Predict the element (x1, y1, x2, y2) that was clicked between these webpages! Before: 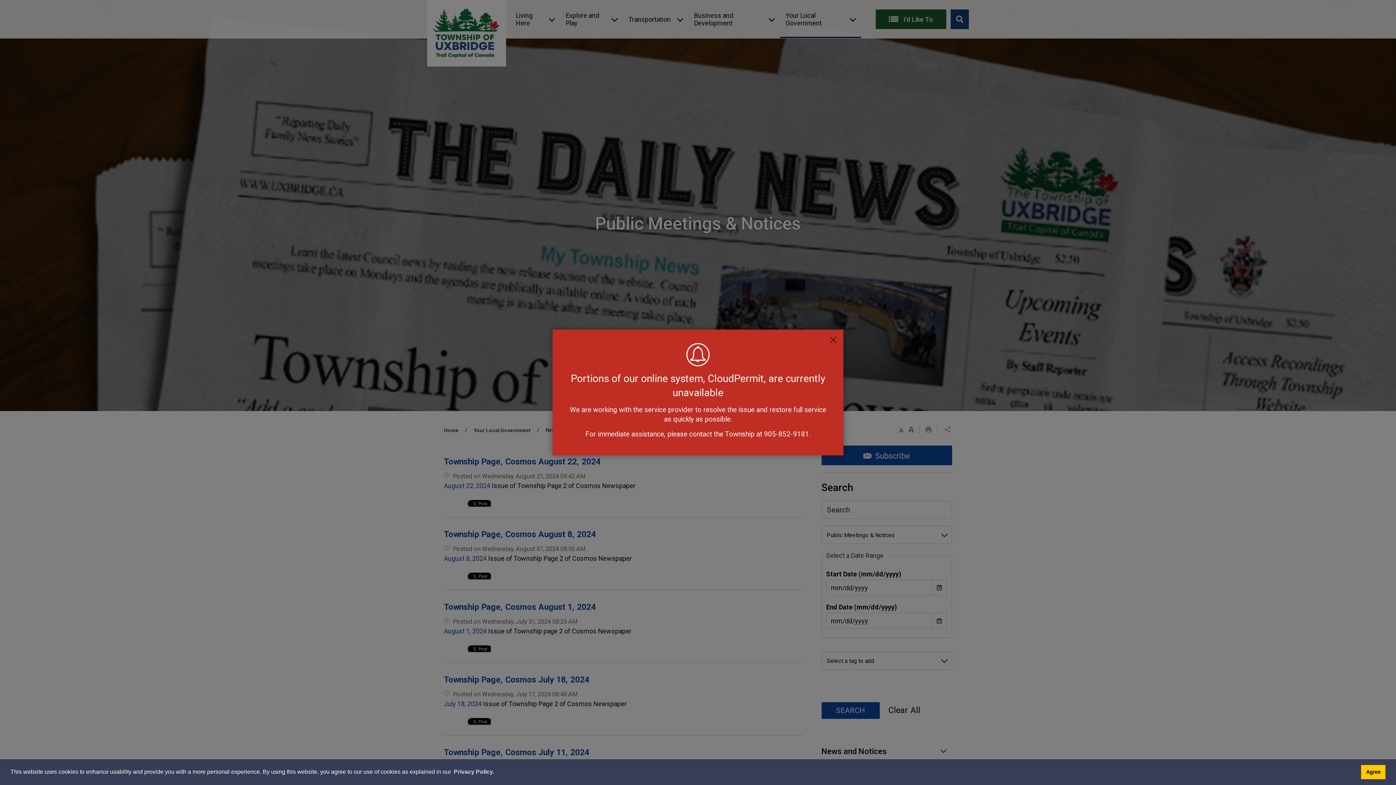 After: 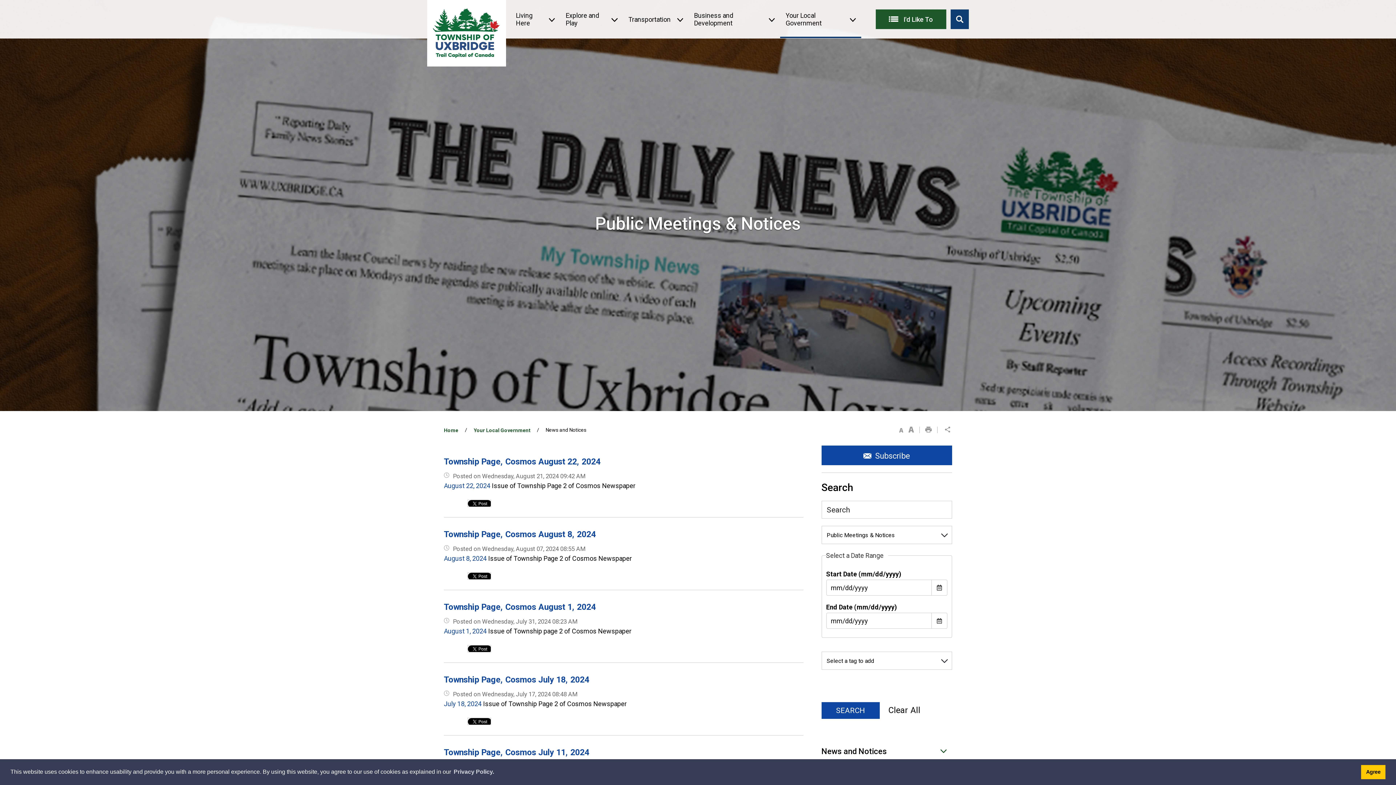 Action: bbox: (826, 333, 840, 346) label: Close Alert Banner